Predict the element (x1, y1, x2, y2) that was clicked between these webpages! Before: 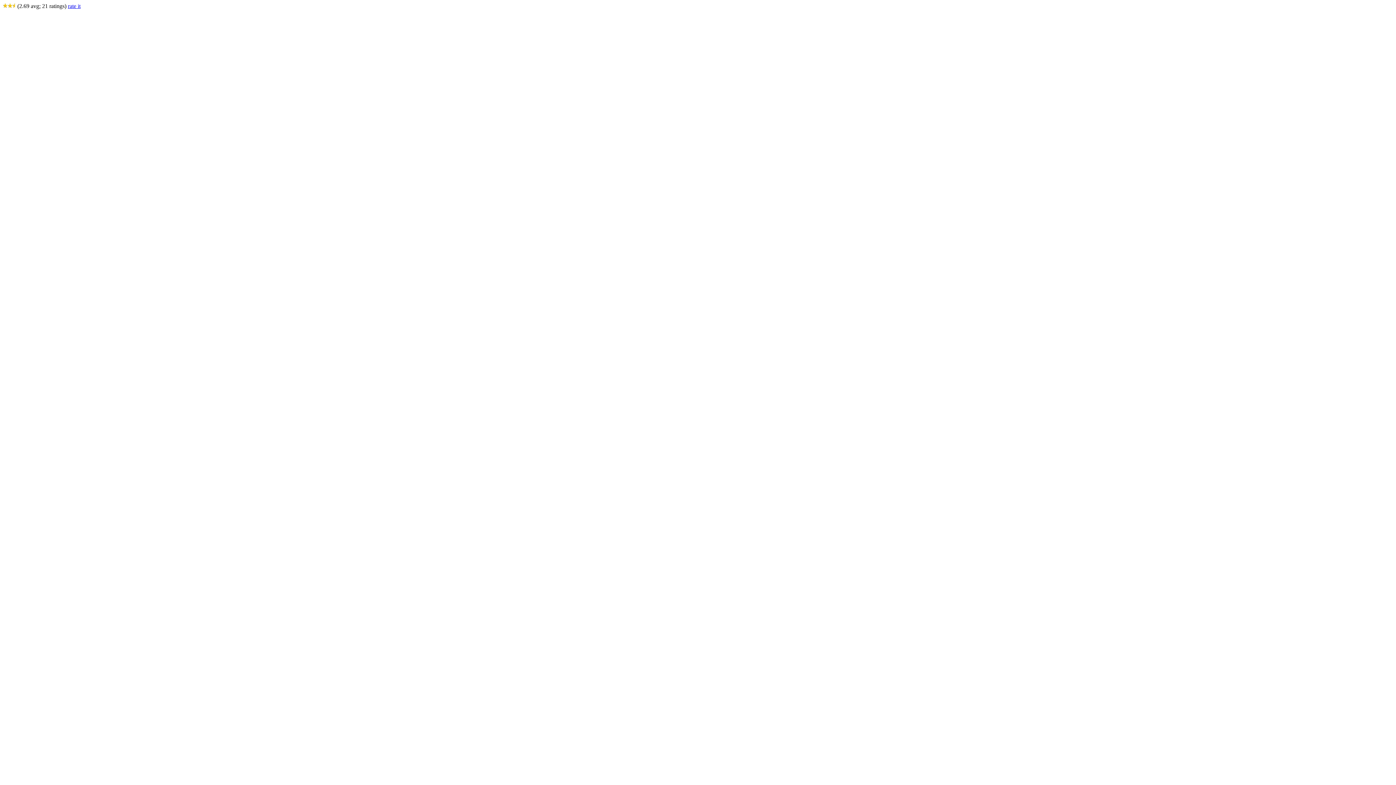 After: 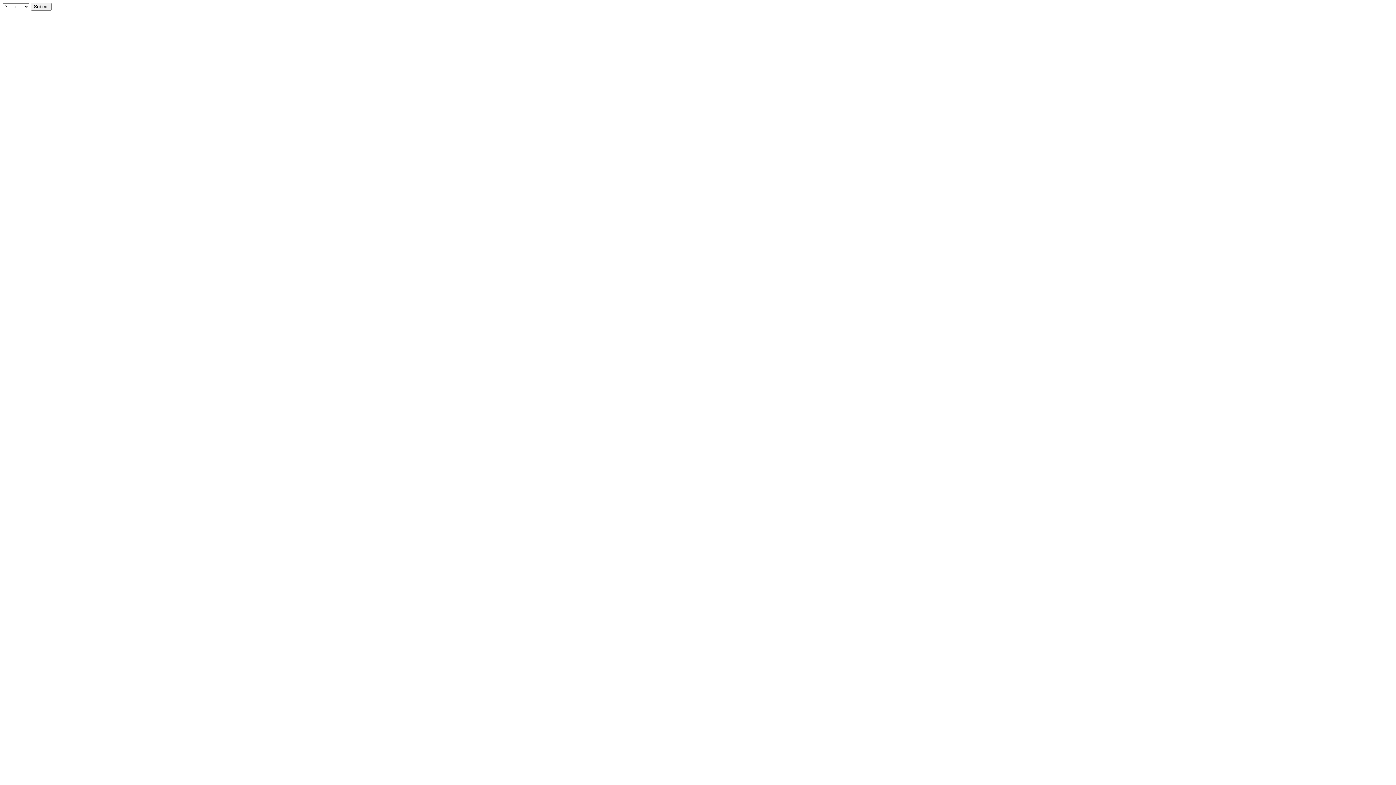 Action: bbox: (67, 2, 80, 9) label: rate it